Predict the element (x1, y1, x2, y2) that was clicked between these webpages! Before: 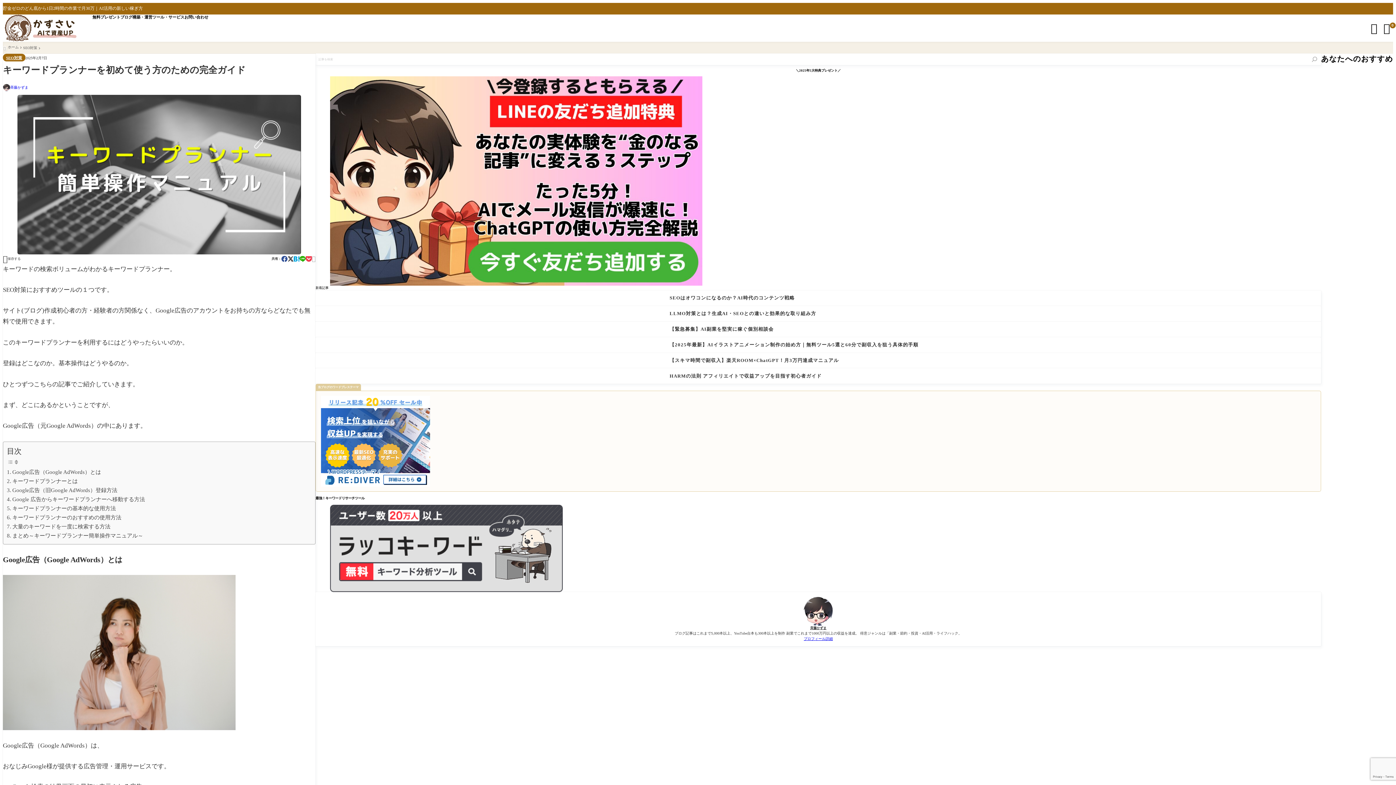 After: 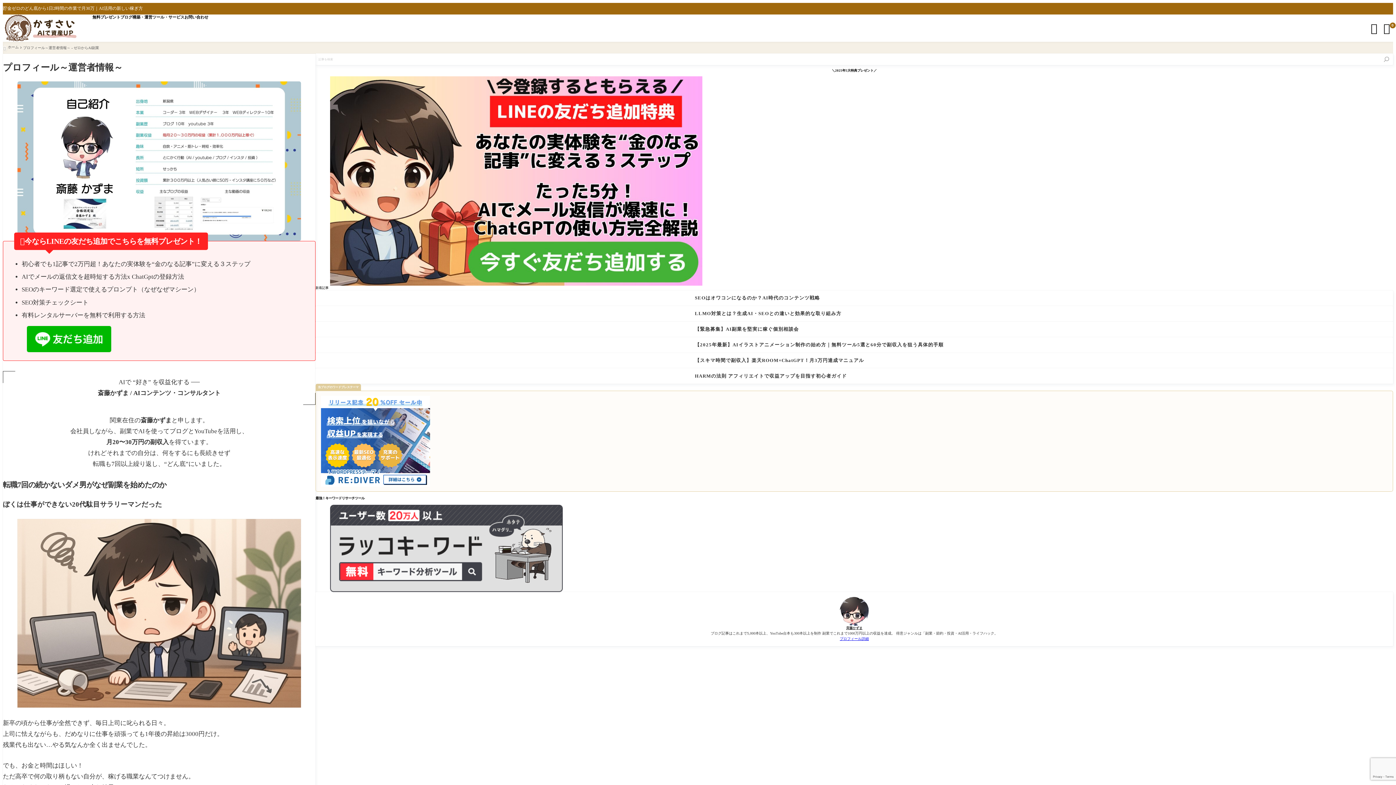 Action: label: プロフィール詳細 bbox: (804, 636, 833, 641)